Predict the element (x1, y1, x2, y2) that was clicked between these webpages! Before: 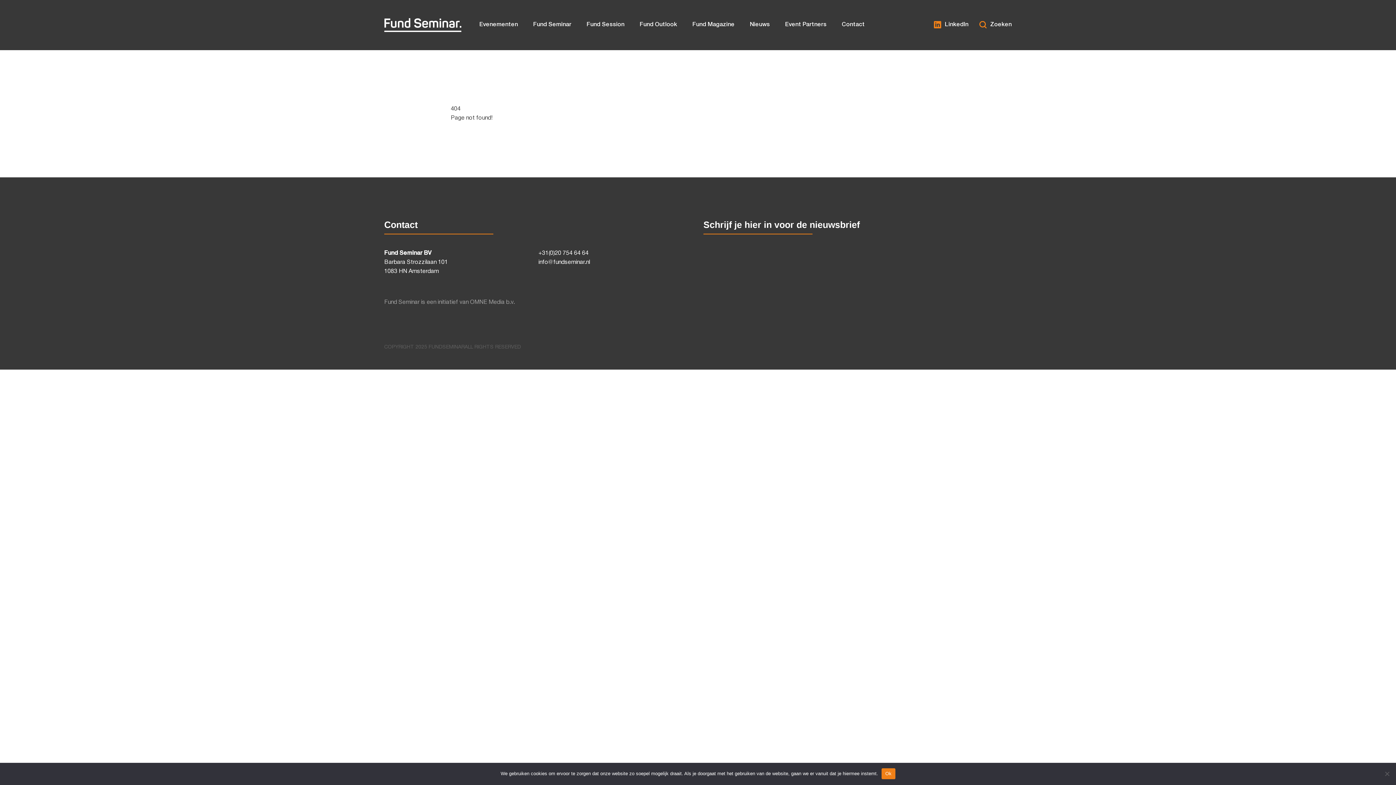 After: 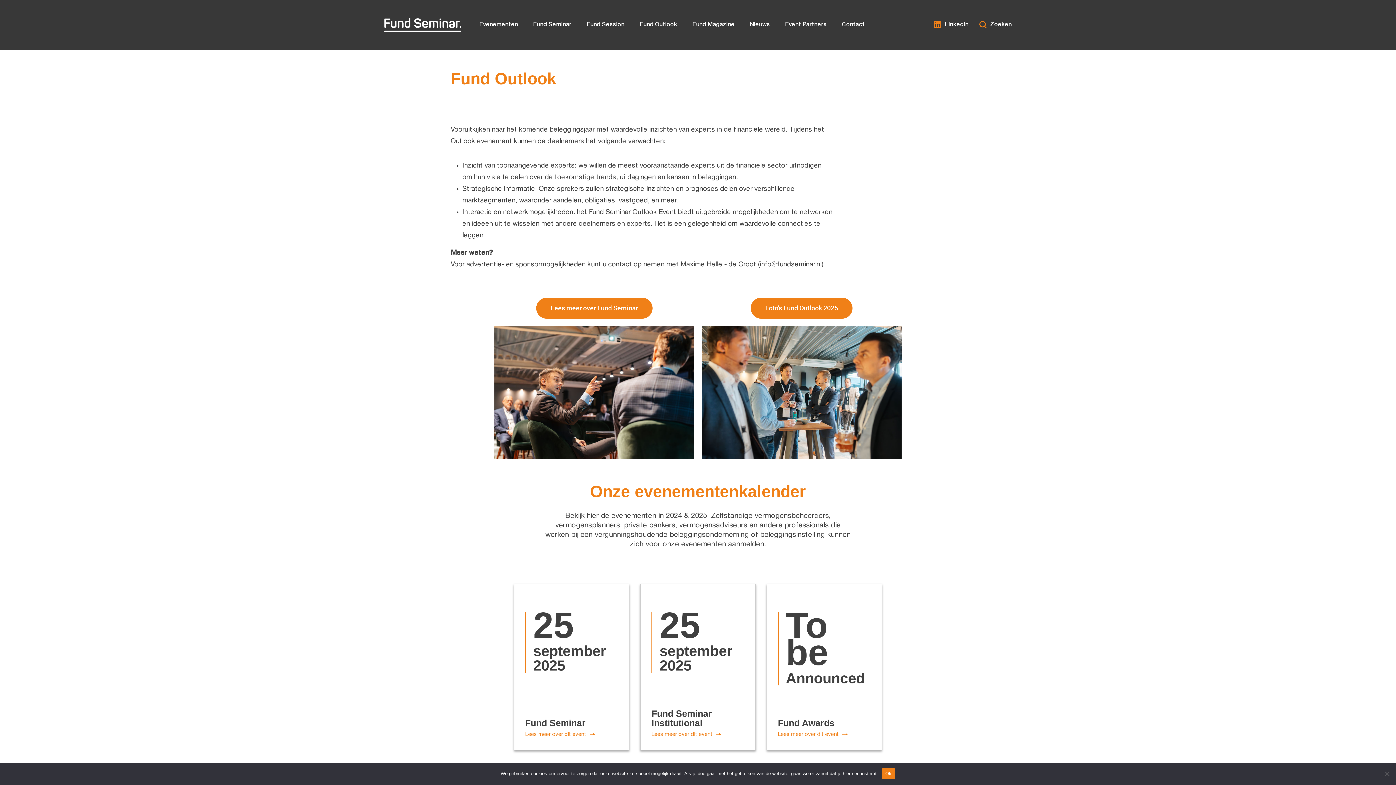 Action: bbox: (639, 20, 677, 29) label: Fund Outlook